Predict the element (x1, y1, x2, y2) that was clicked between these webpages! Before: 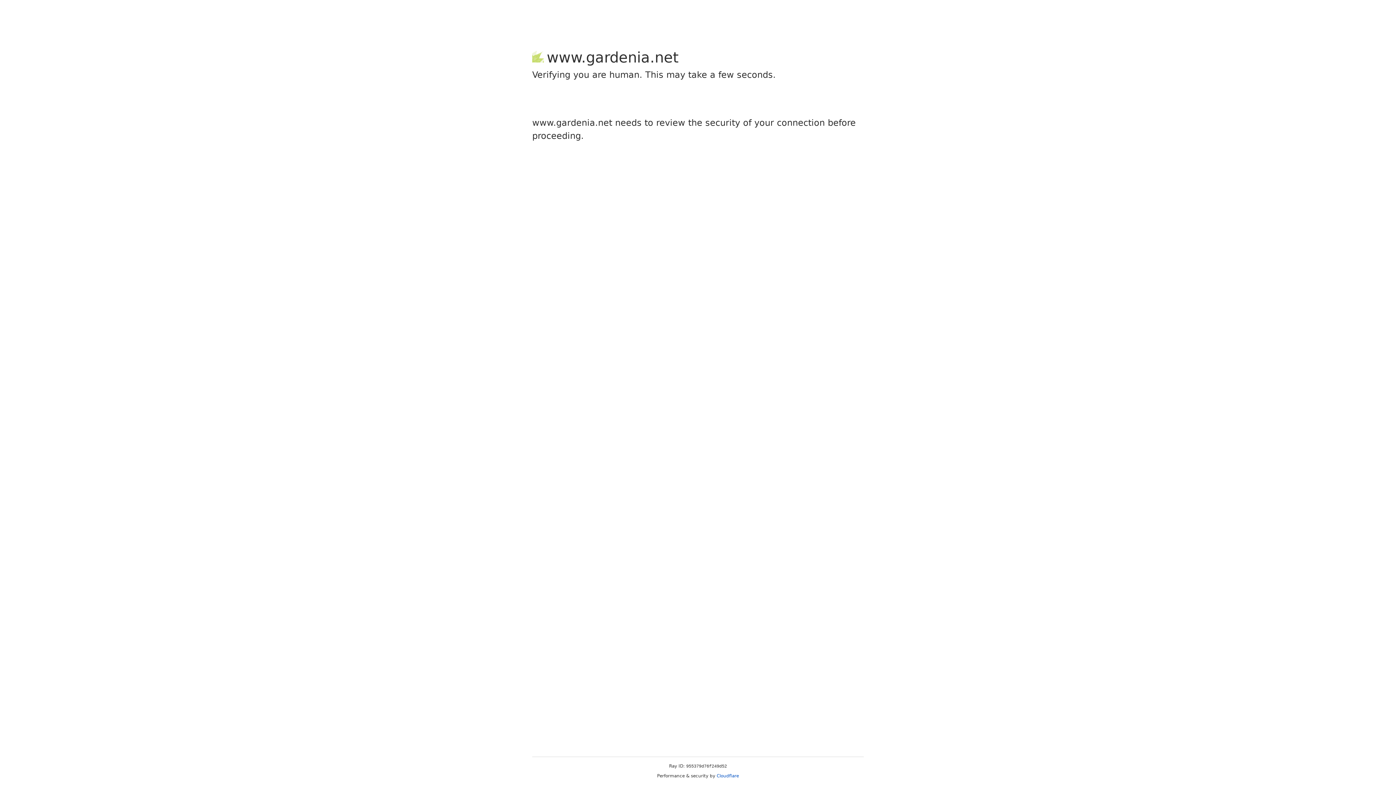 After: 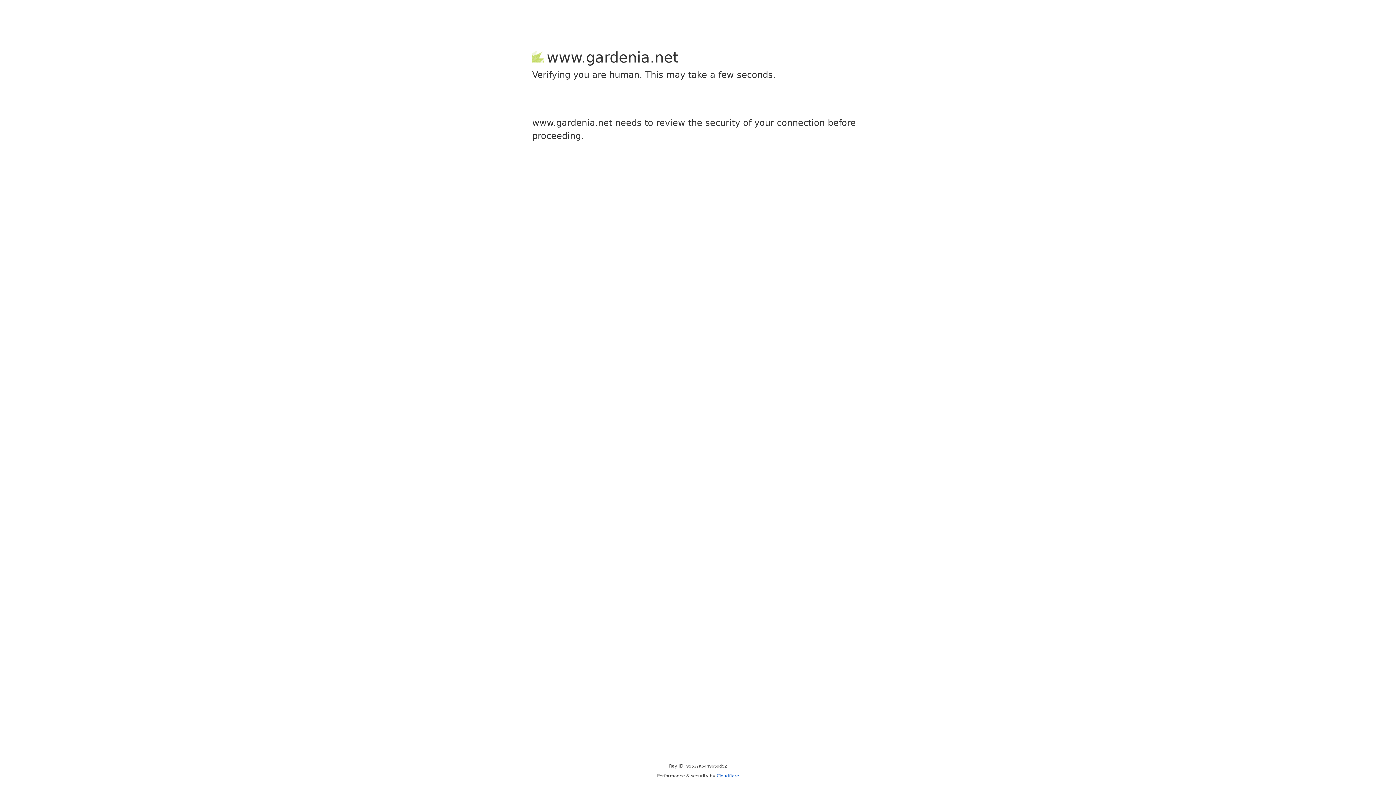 Action: label: Cloudflare bbox: (716, 773, 739, 778)